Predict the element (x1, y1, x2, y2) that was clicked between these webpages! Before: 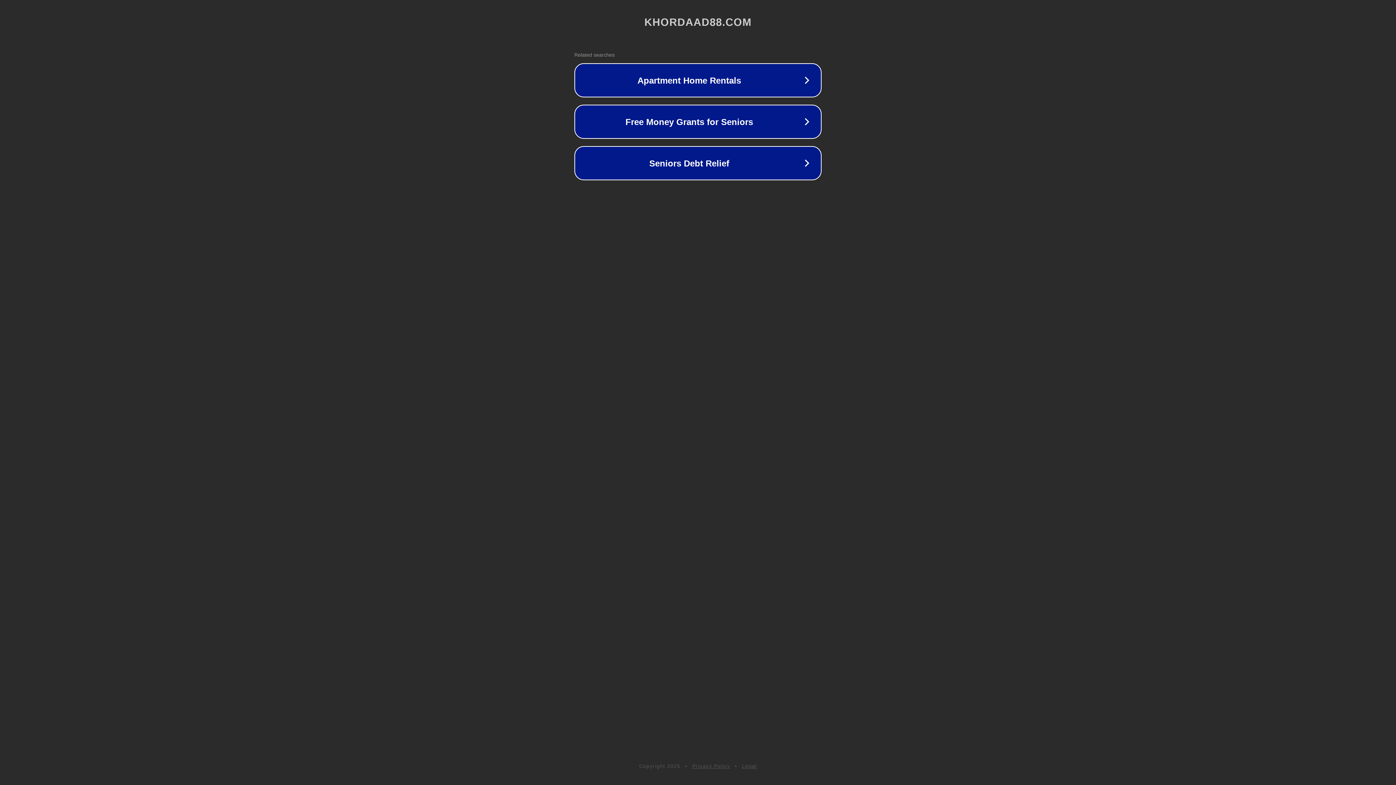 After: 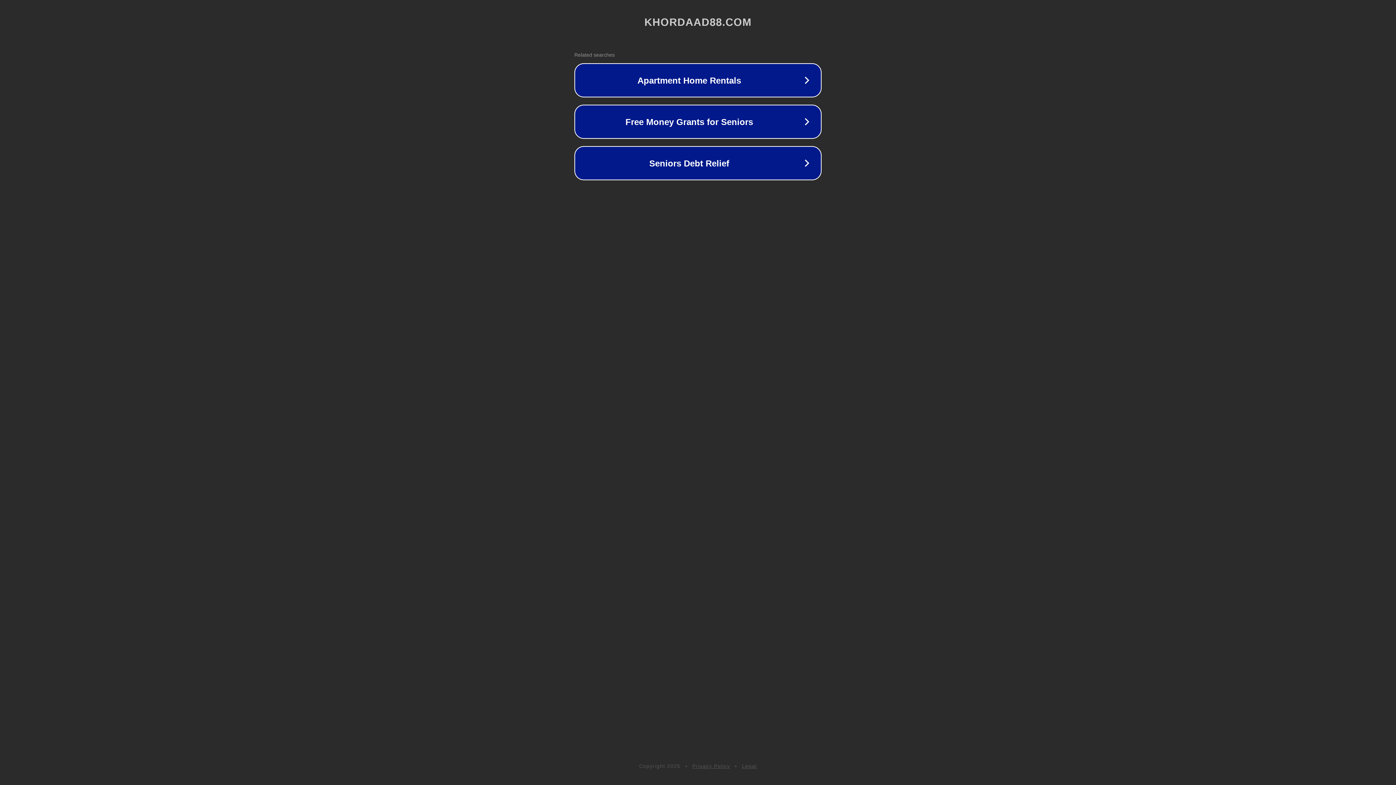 Action: bbox: (692, 763, 730, 769) label: Privacy Policy